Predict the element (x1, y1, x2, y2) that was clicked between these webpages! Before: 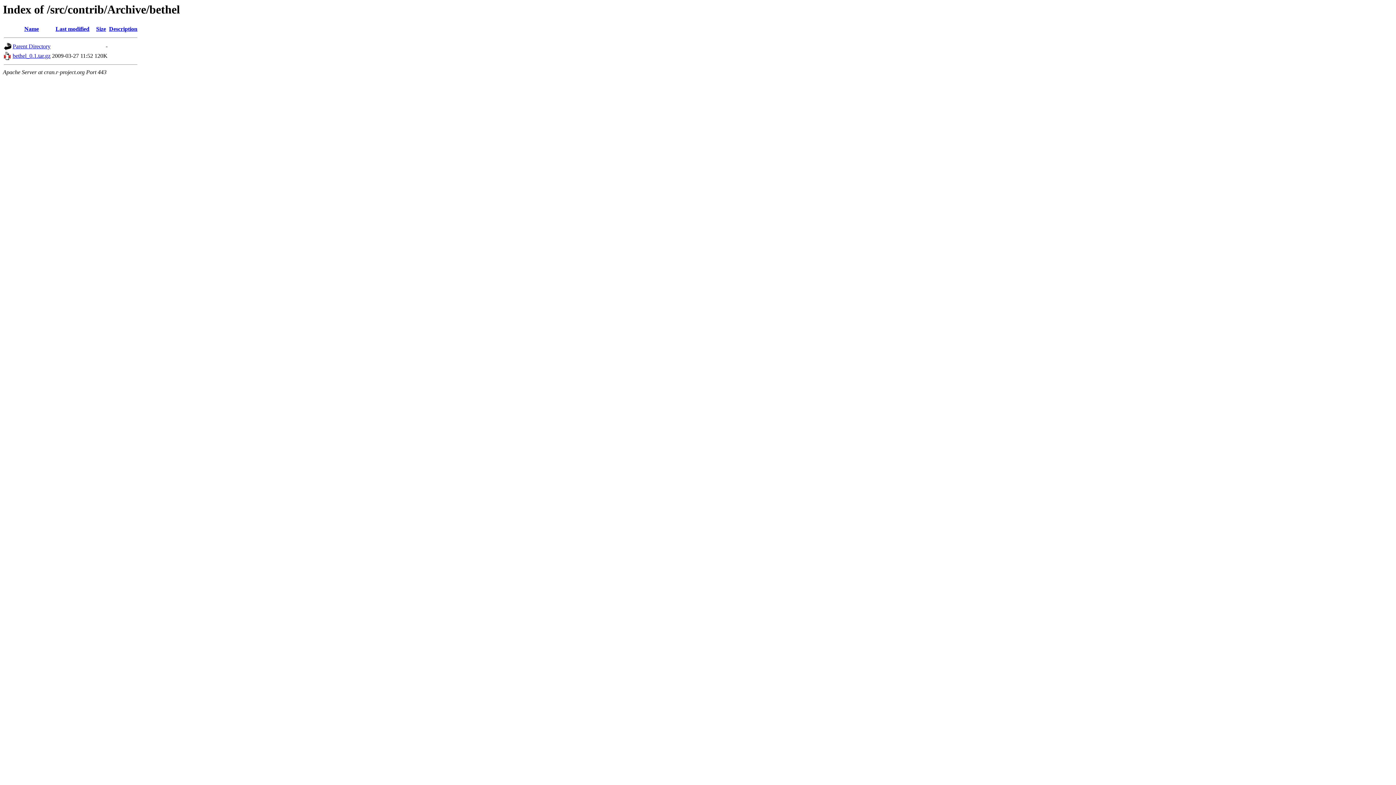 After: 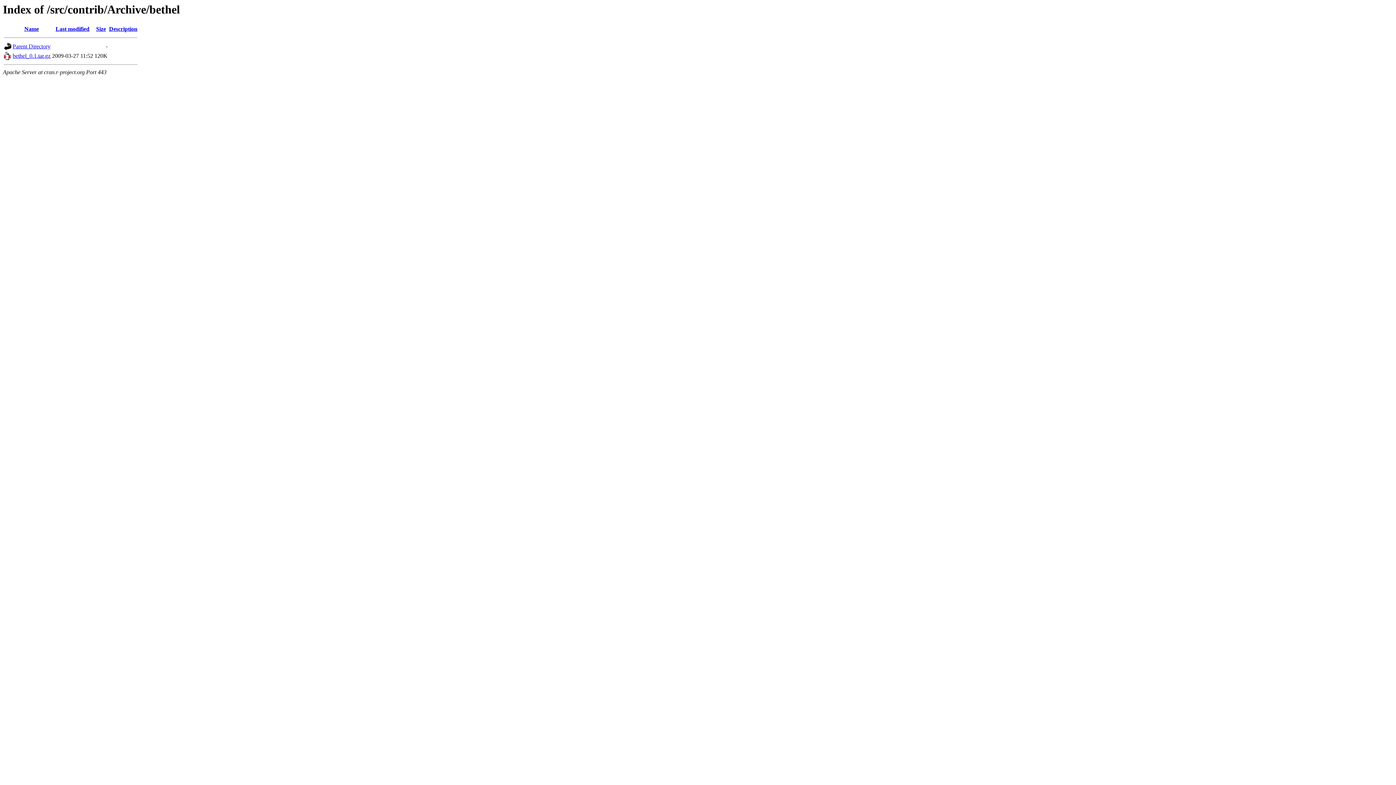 Action: label: bethel_0.1.tar.gz bbox: (12, 52, 50, 59)